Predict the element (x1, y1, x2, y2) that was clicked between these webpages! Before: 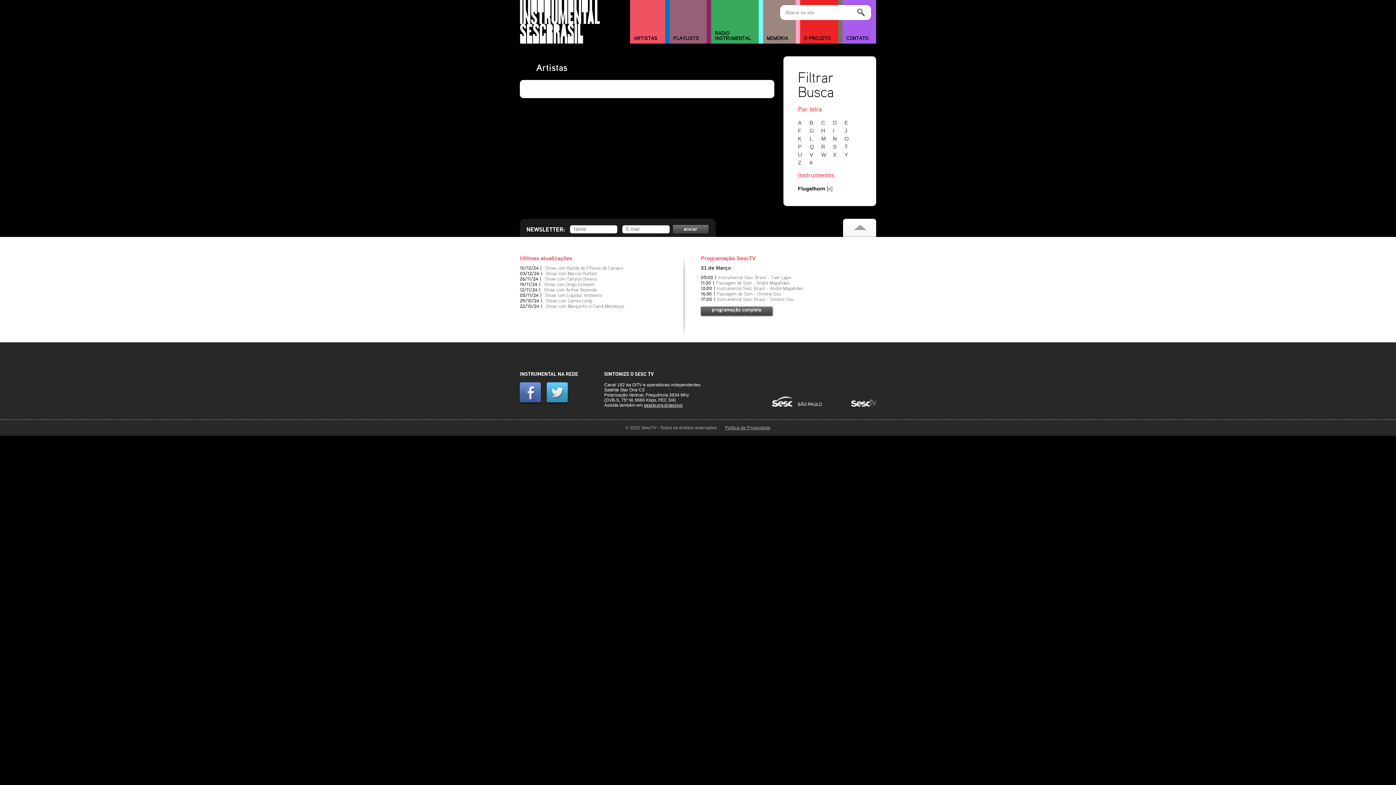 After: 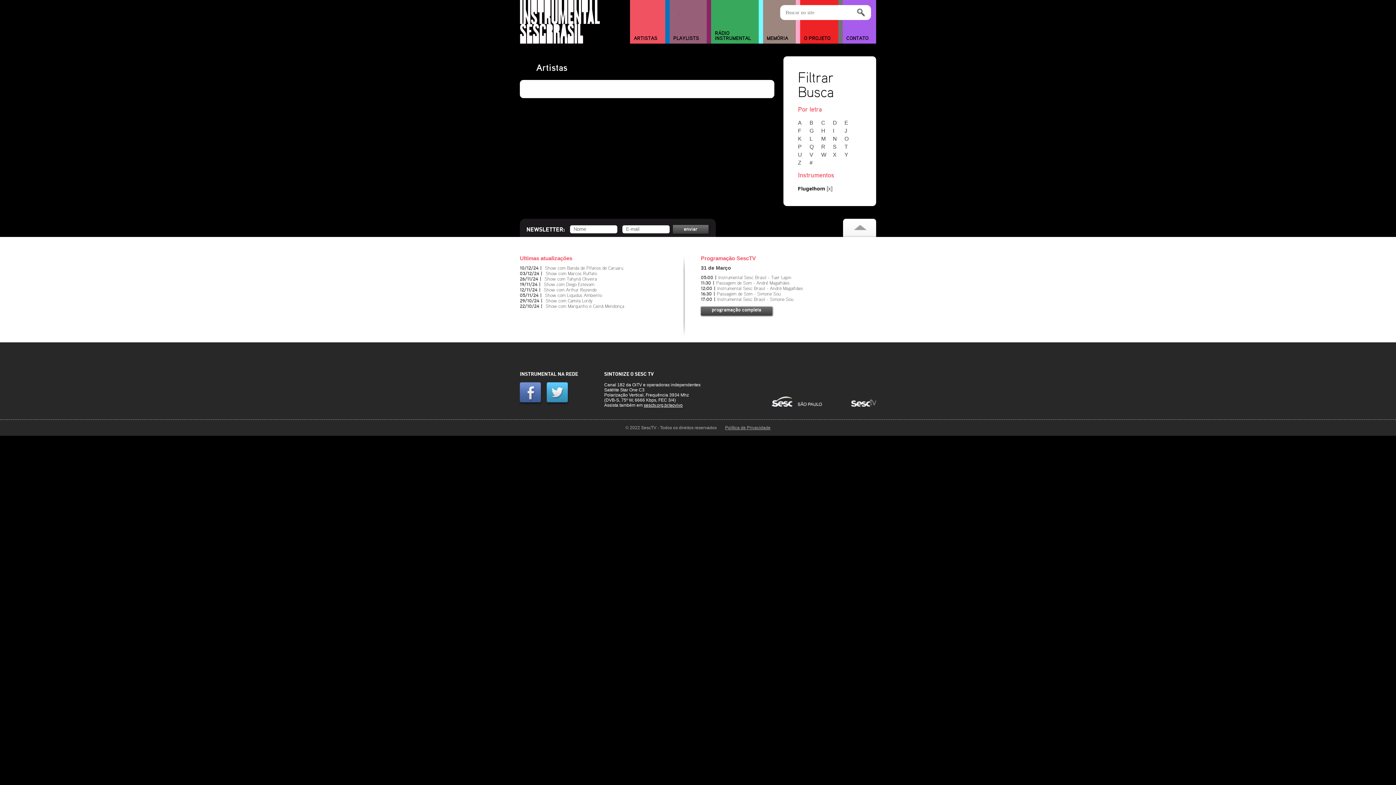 Action: bbox: (798, 159, 808, 165) label: Z